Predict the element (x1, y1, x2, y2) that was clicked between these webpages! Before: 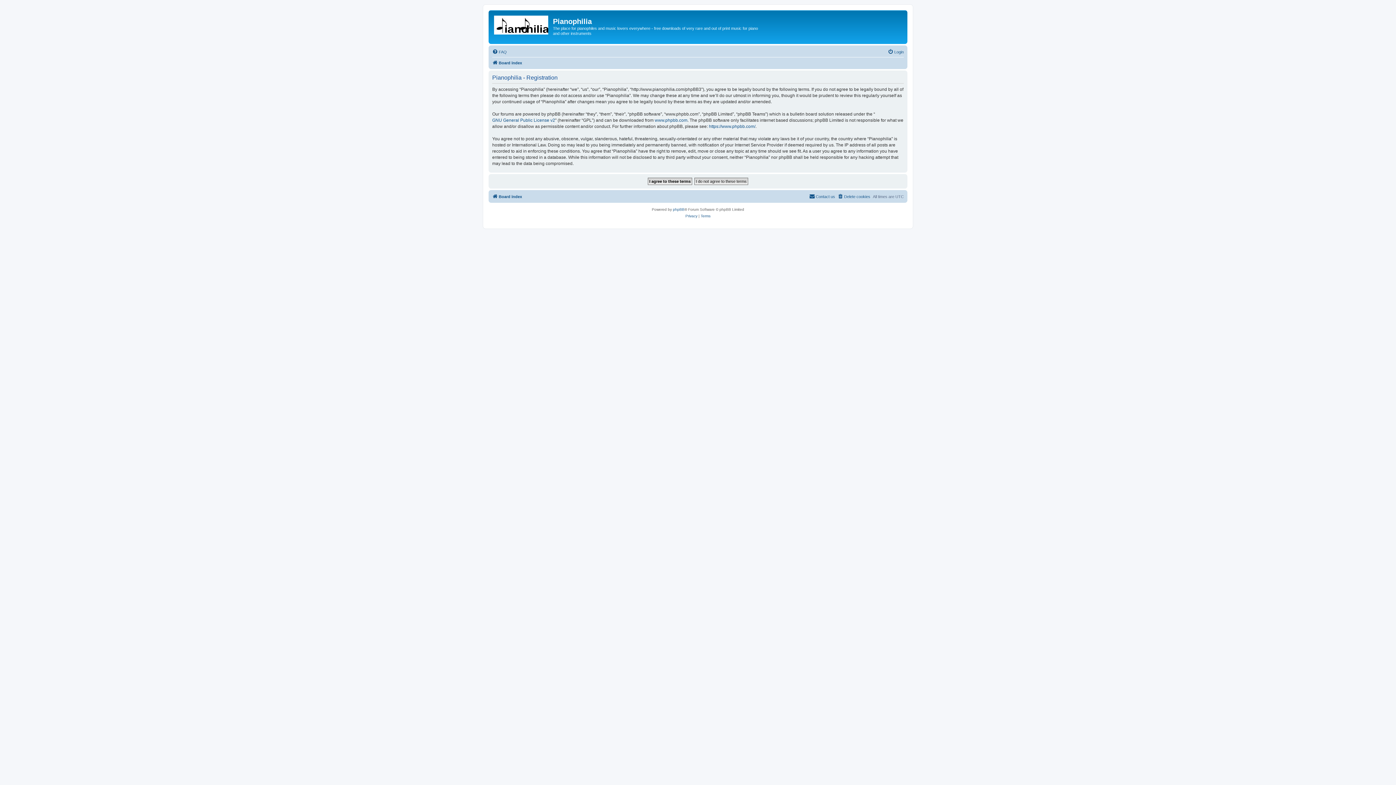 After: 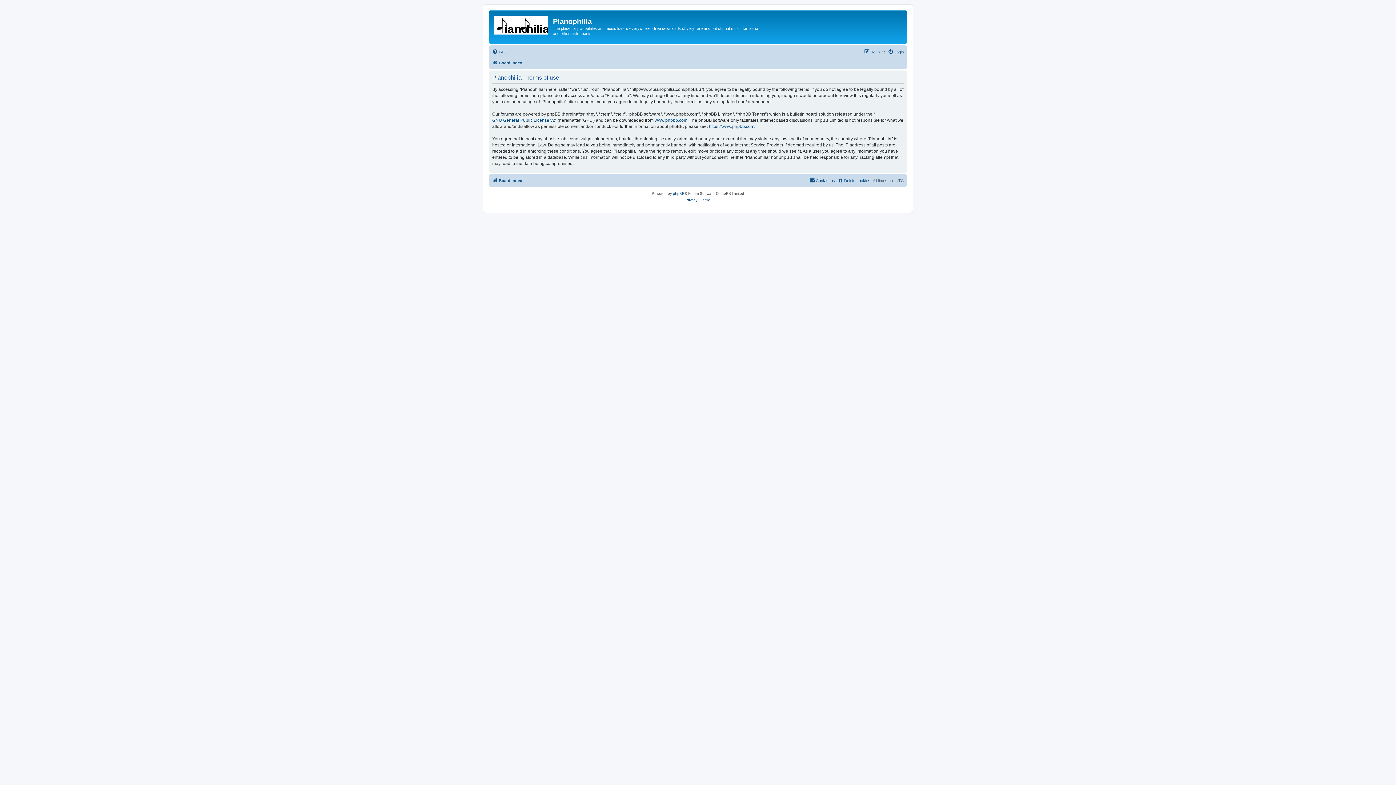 Action: bbox: (700, 212, 710, 219) label: Terms